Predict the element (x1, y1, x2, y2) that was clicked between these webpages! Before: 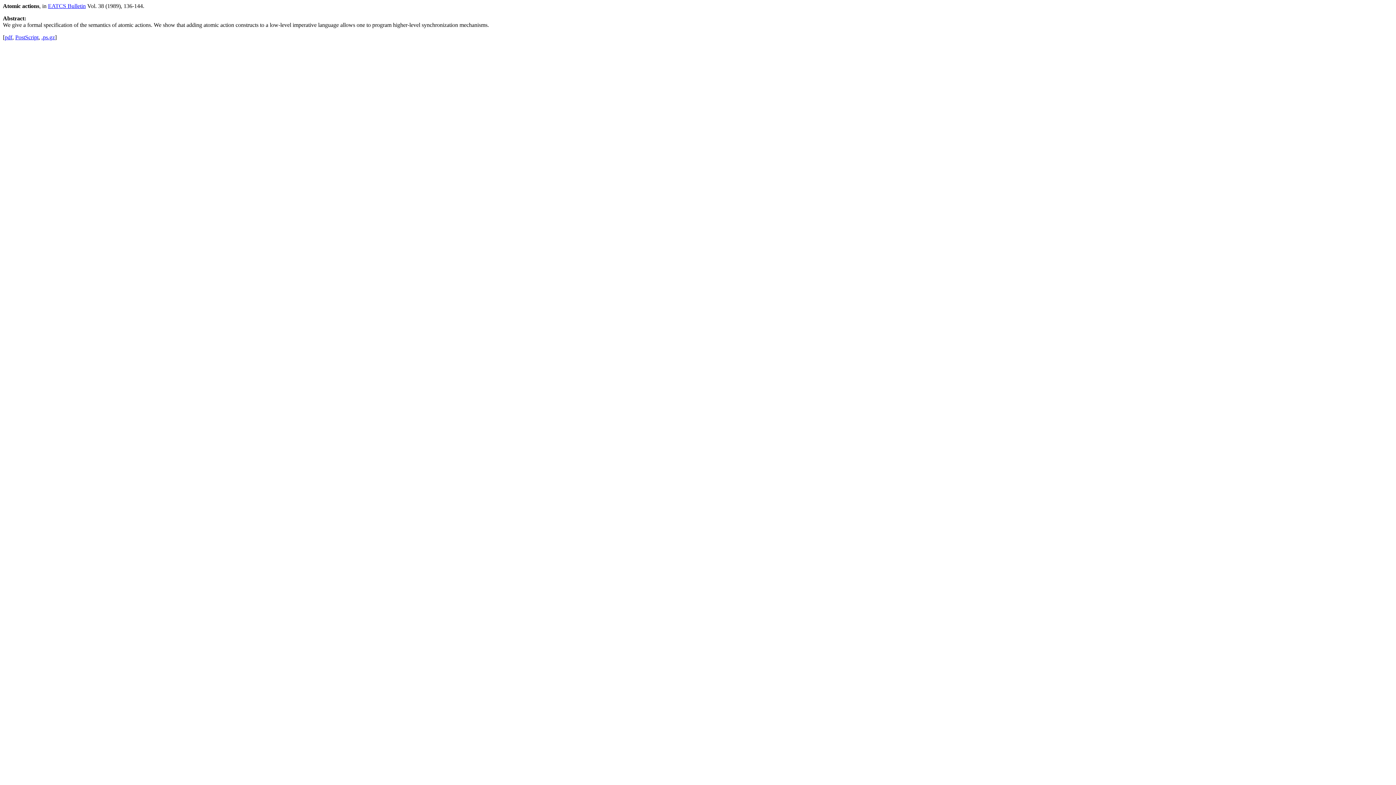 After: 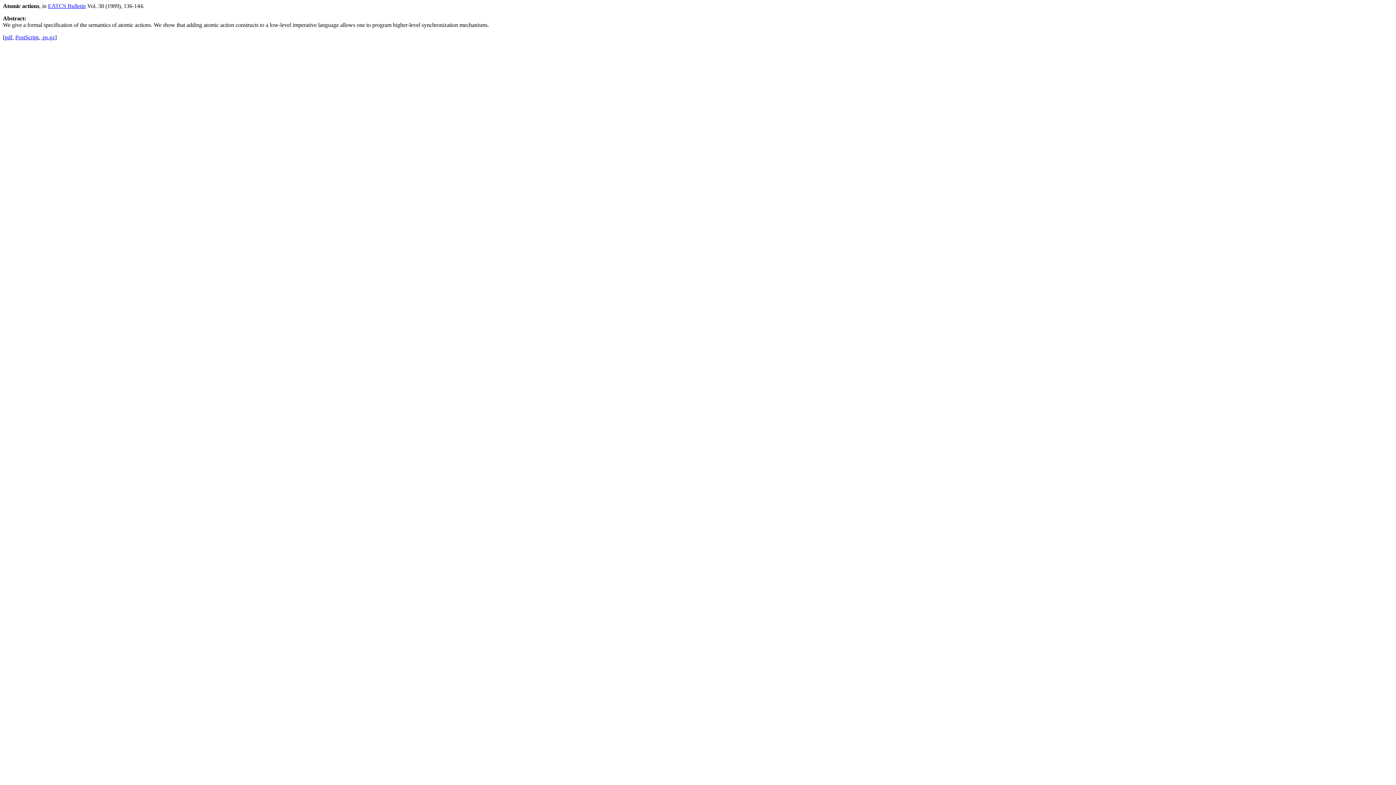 Action: label: pdf bbox: (4, 34, 12, 40)